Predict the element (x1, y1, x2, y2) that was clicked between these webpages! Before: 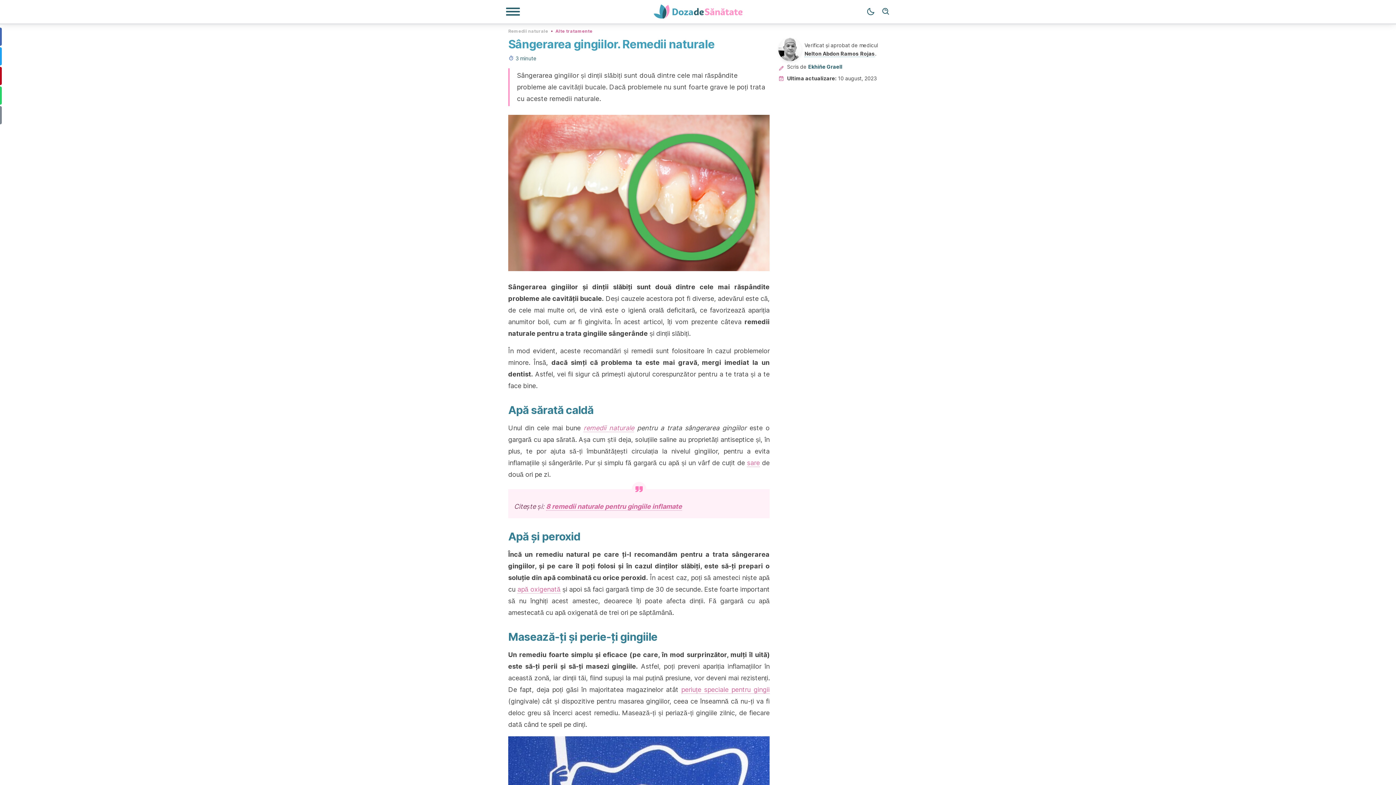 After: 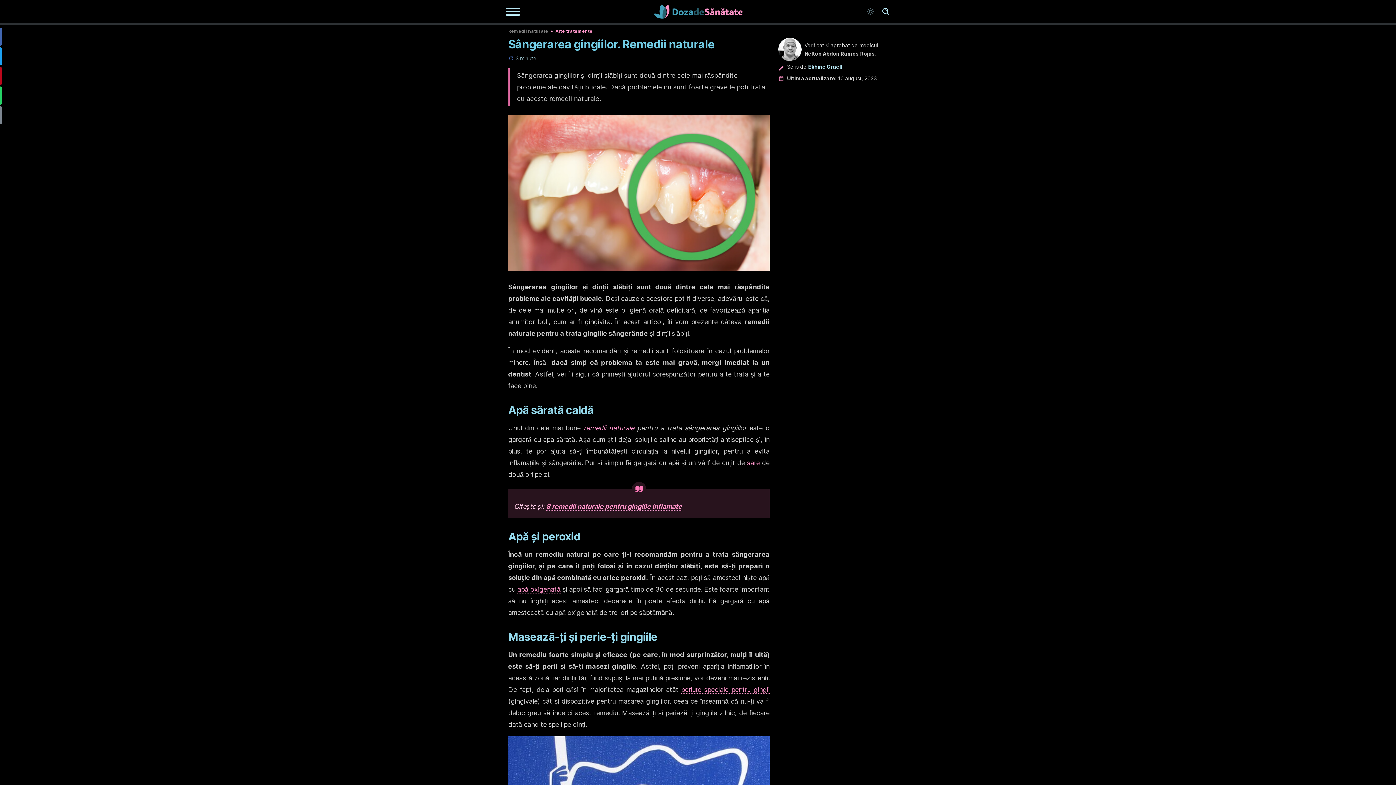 Action: bbox: (863, 4, 878, 19) label: Dark mode